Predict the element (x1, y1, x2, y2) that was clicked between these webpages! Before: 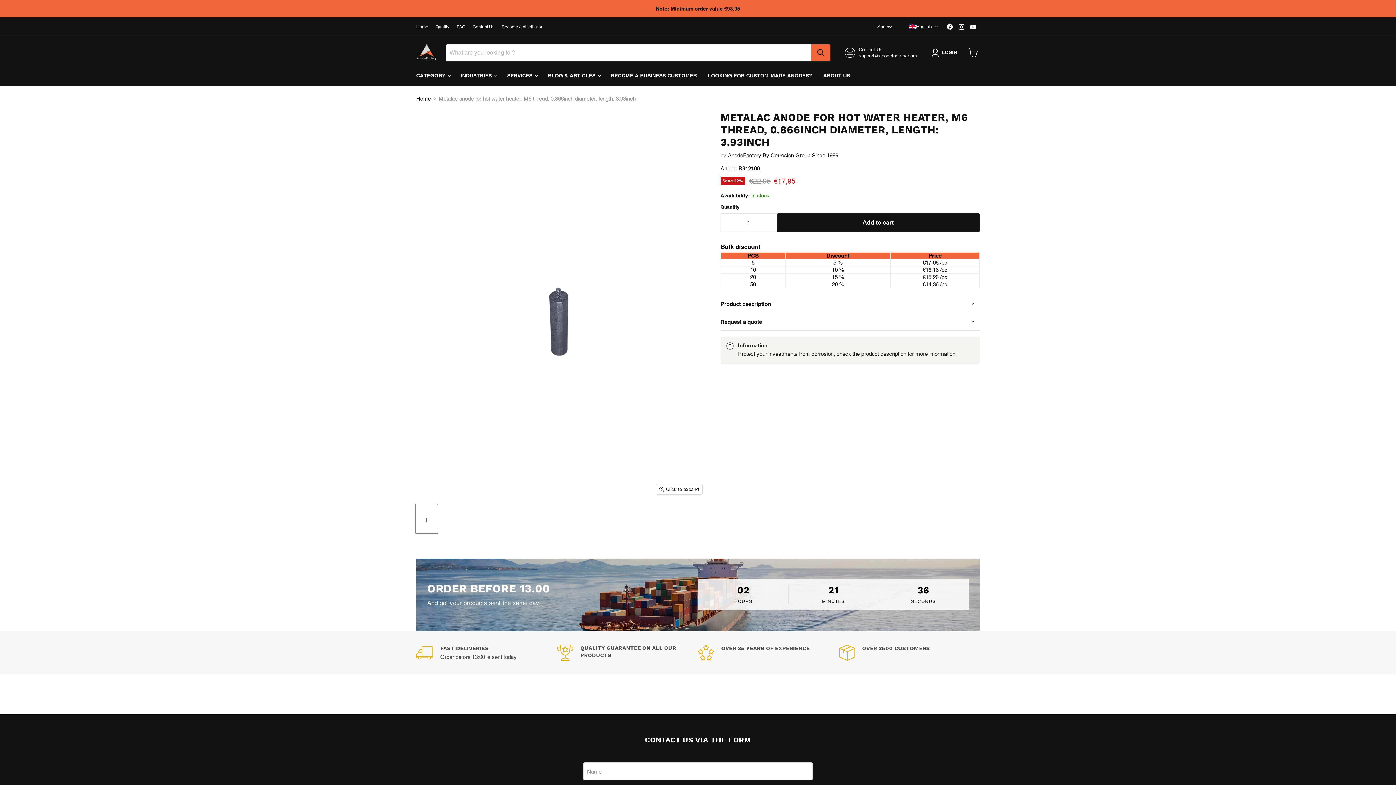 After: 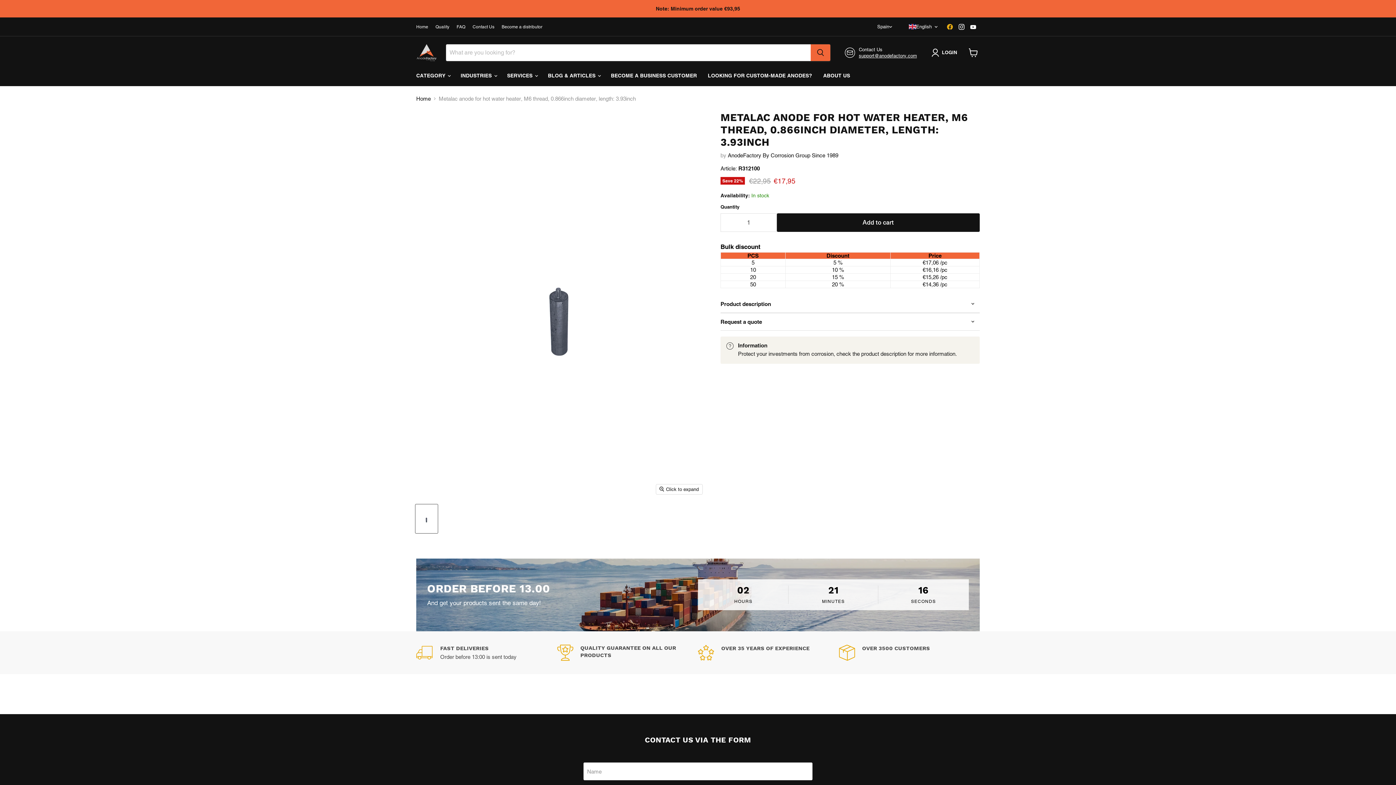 Action: bbox: (945, 21, 955, 31) label: Find us on